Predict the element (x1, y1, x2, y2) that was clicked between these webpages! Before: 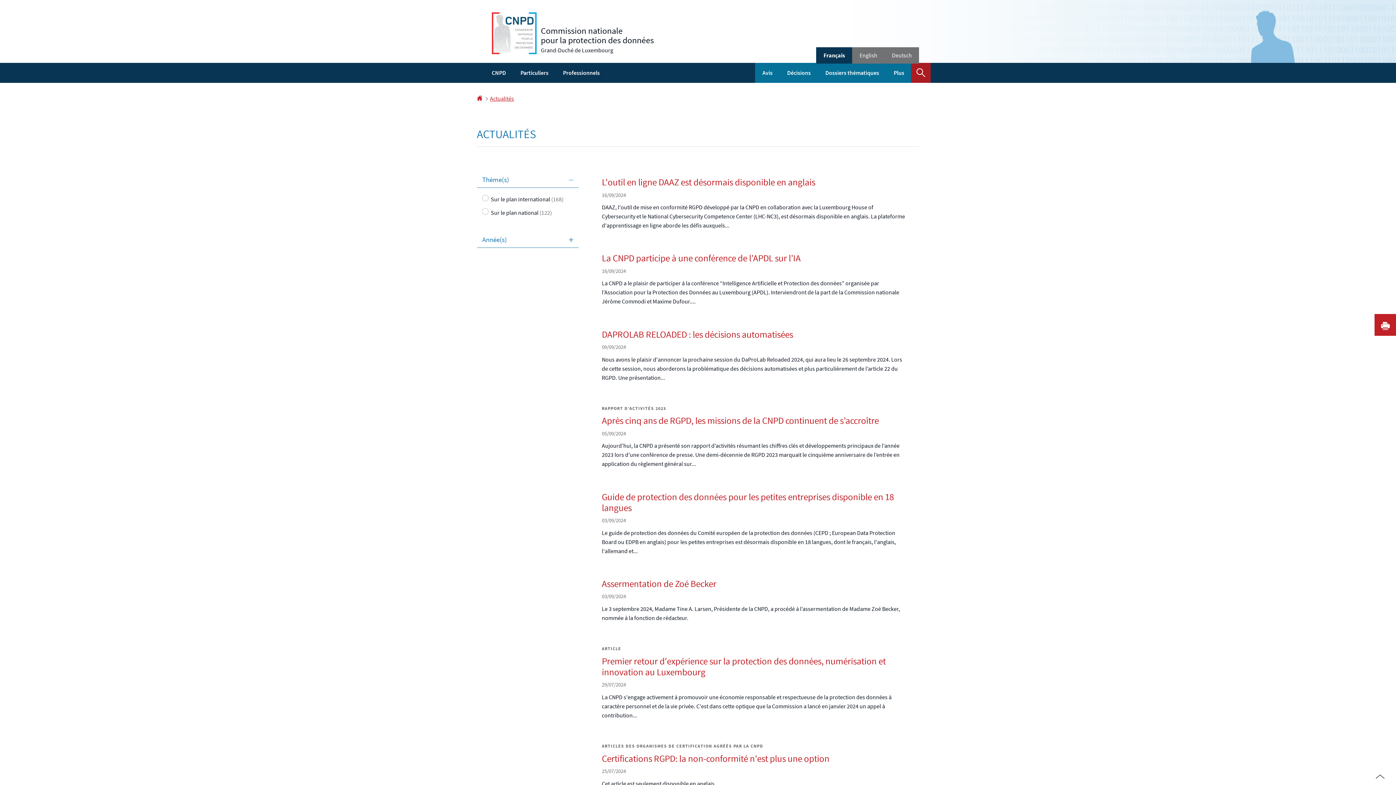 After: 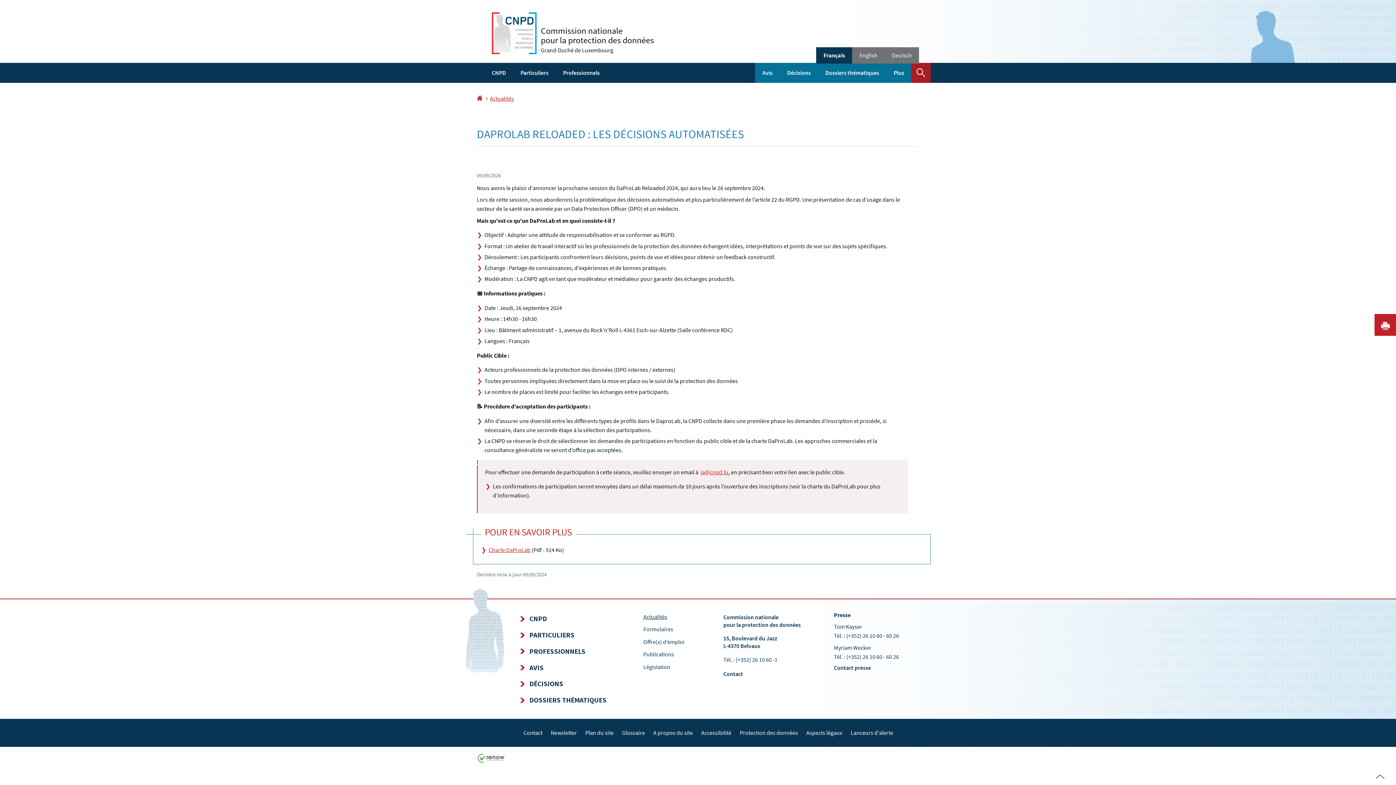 Action: label: DAPROLAB RELOADED : les décisions automatisées bbox: (601, 328, 793, 340)